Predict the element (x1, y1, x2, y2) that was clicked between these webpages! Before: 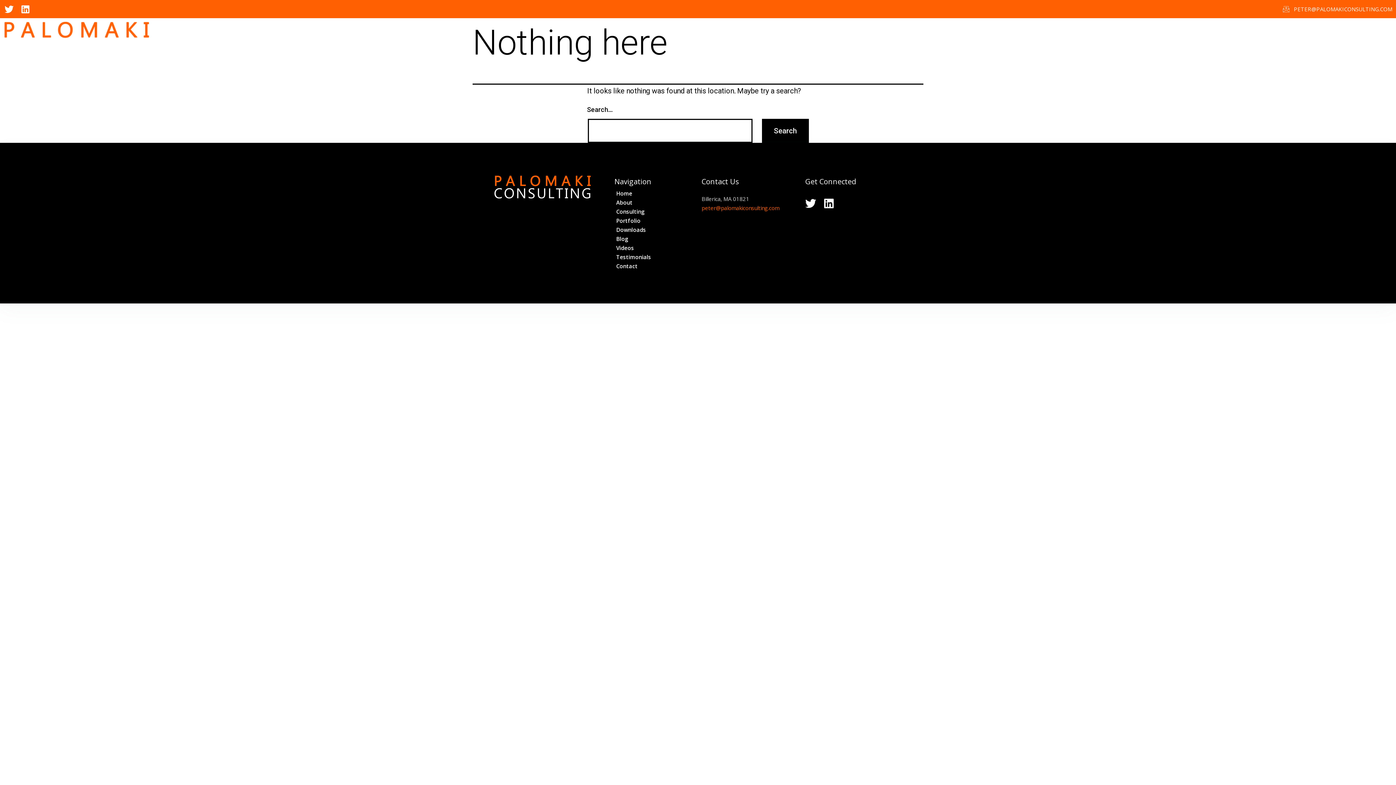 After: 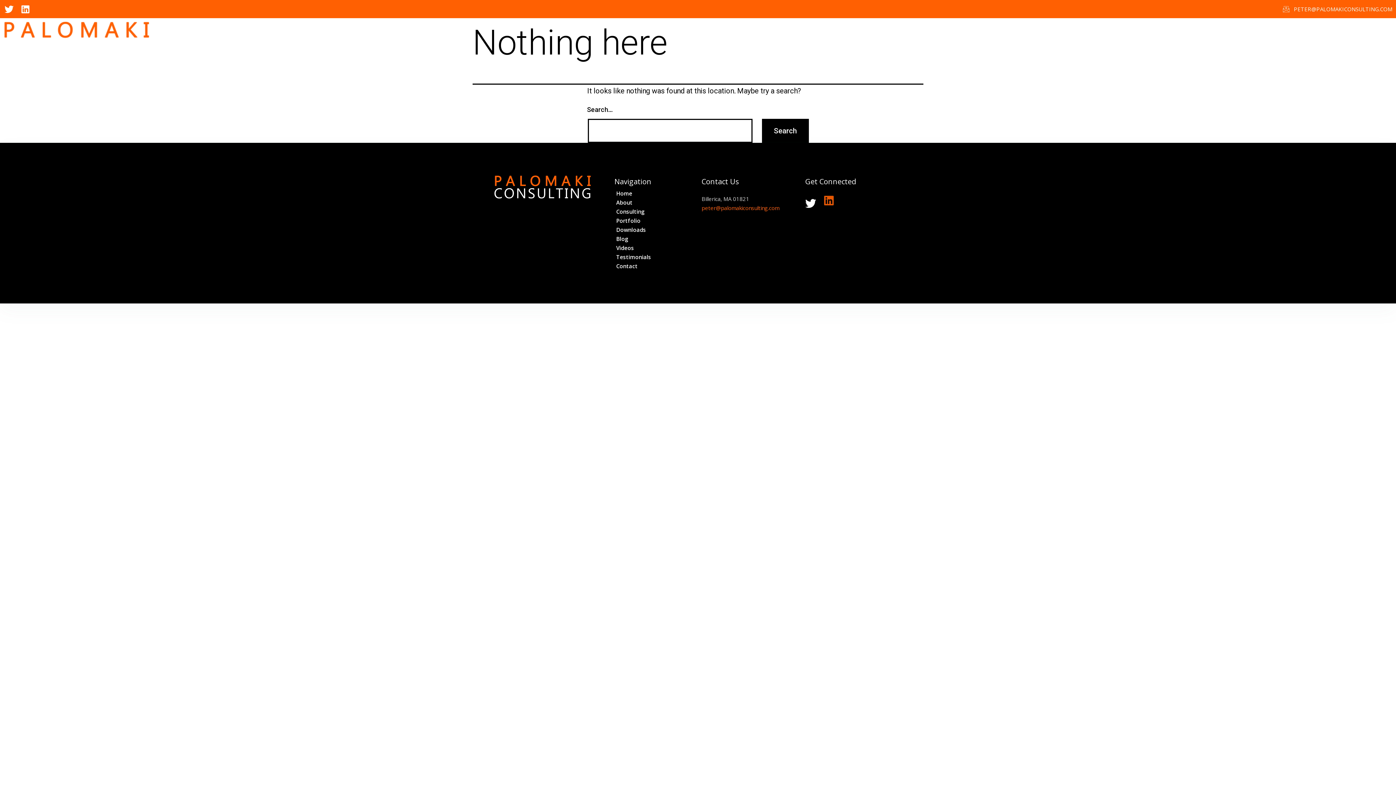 Action: label: Linkedin bbox: (823, 198, 834, 209)